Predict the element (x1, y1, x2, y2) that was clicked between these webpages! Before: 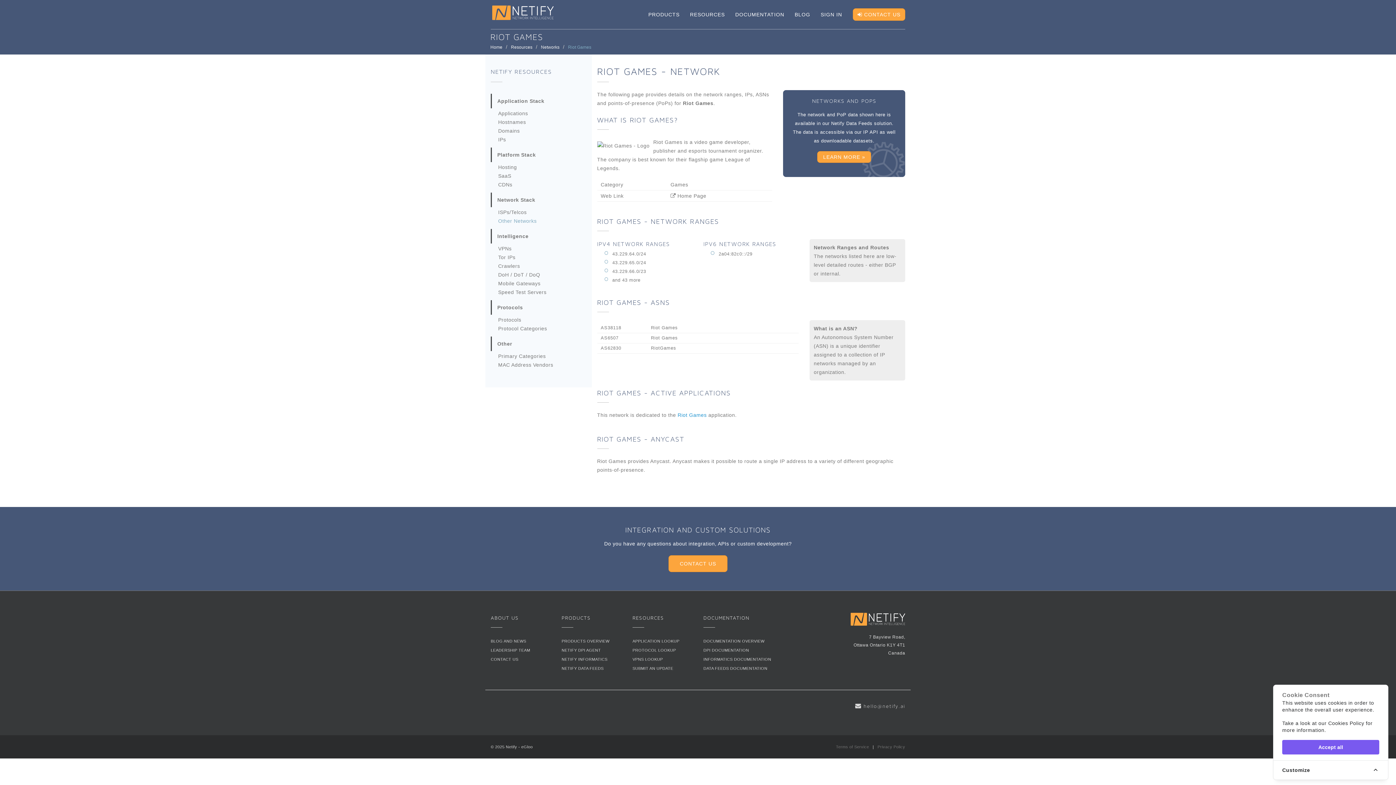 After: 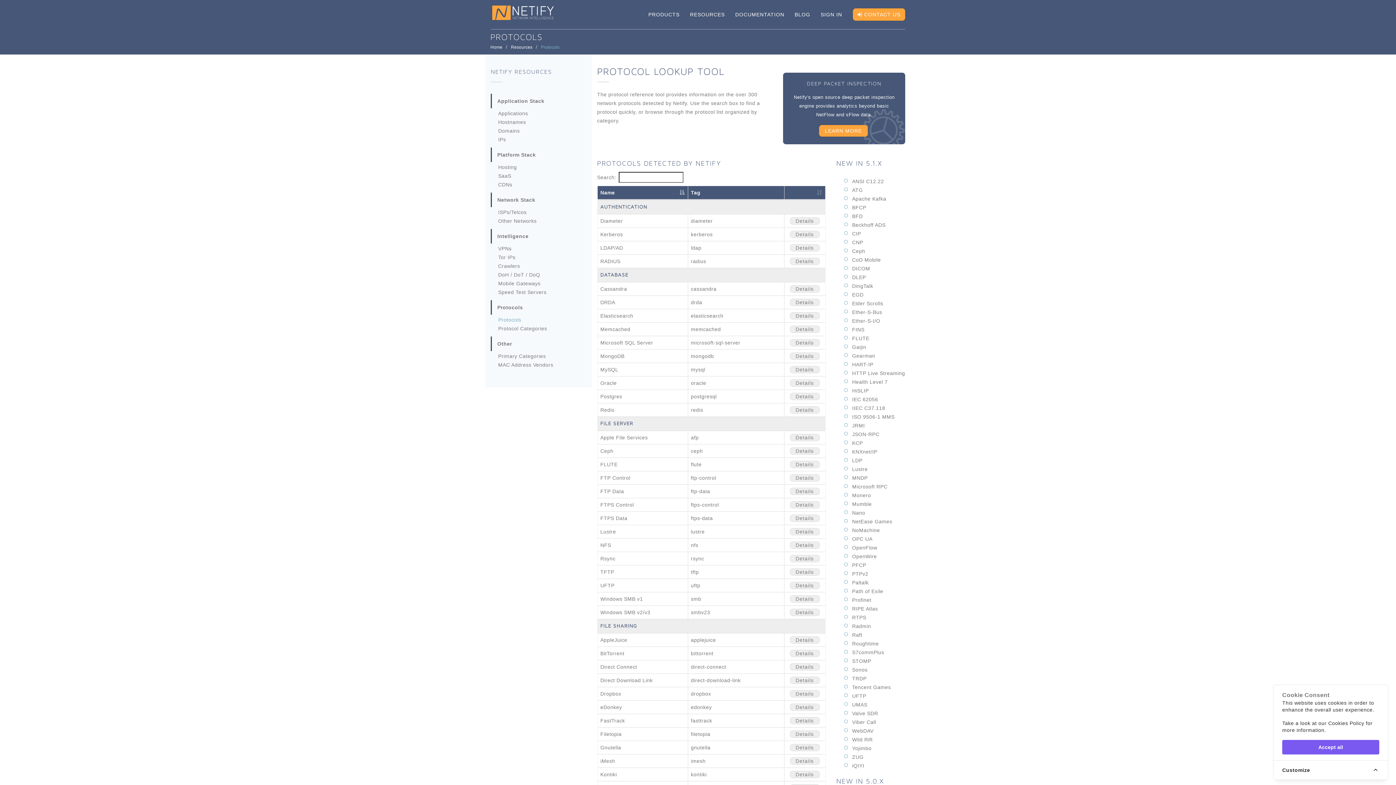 Action: label: PROTOCOL LOOKUP bbox: (632, 648, 676, 652)